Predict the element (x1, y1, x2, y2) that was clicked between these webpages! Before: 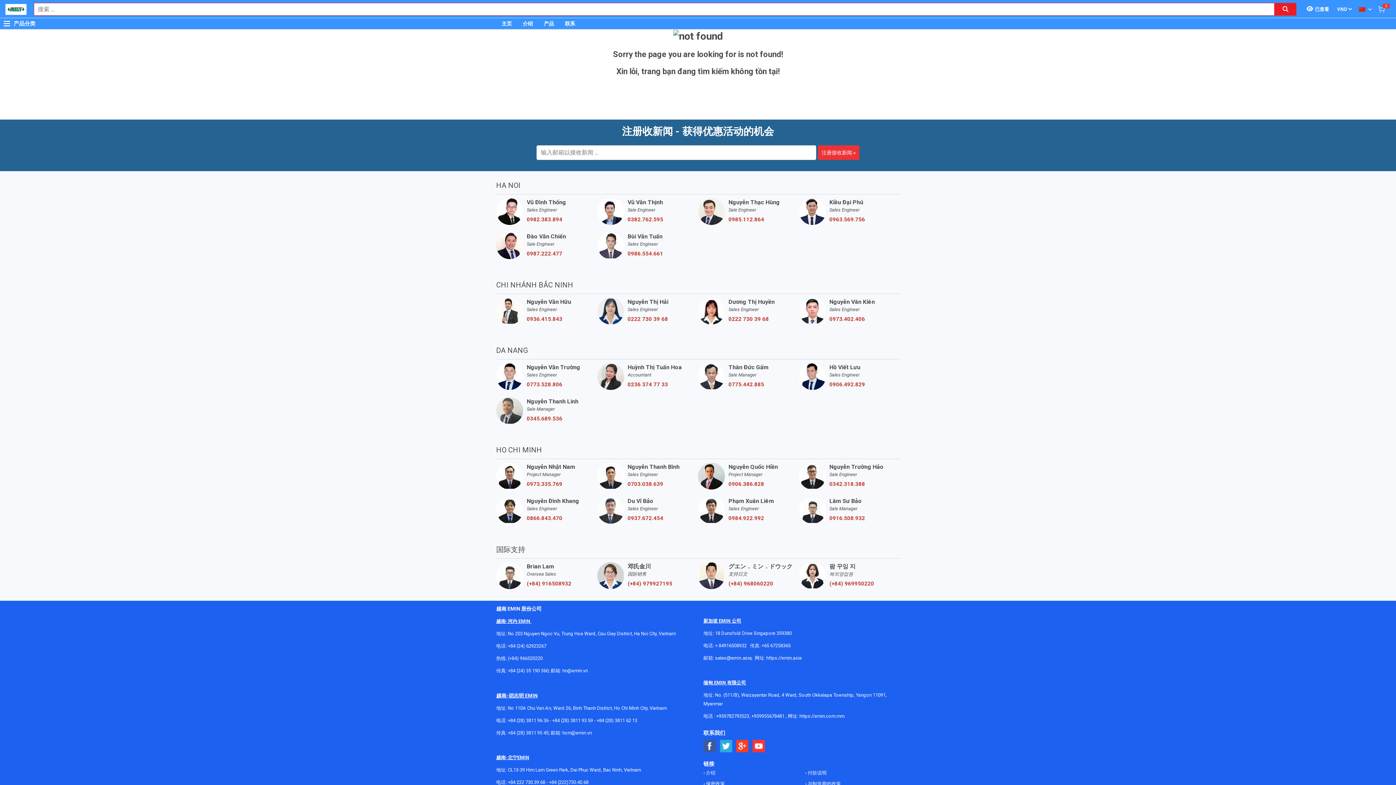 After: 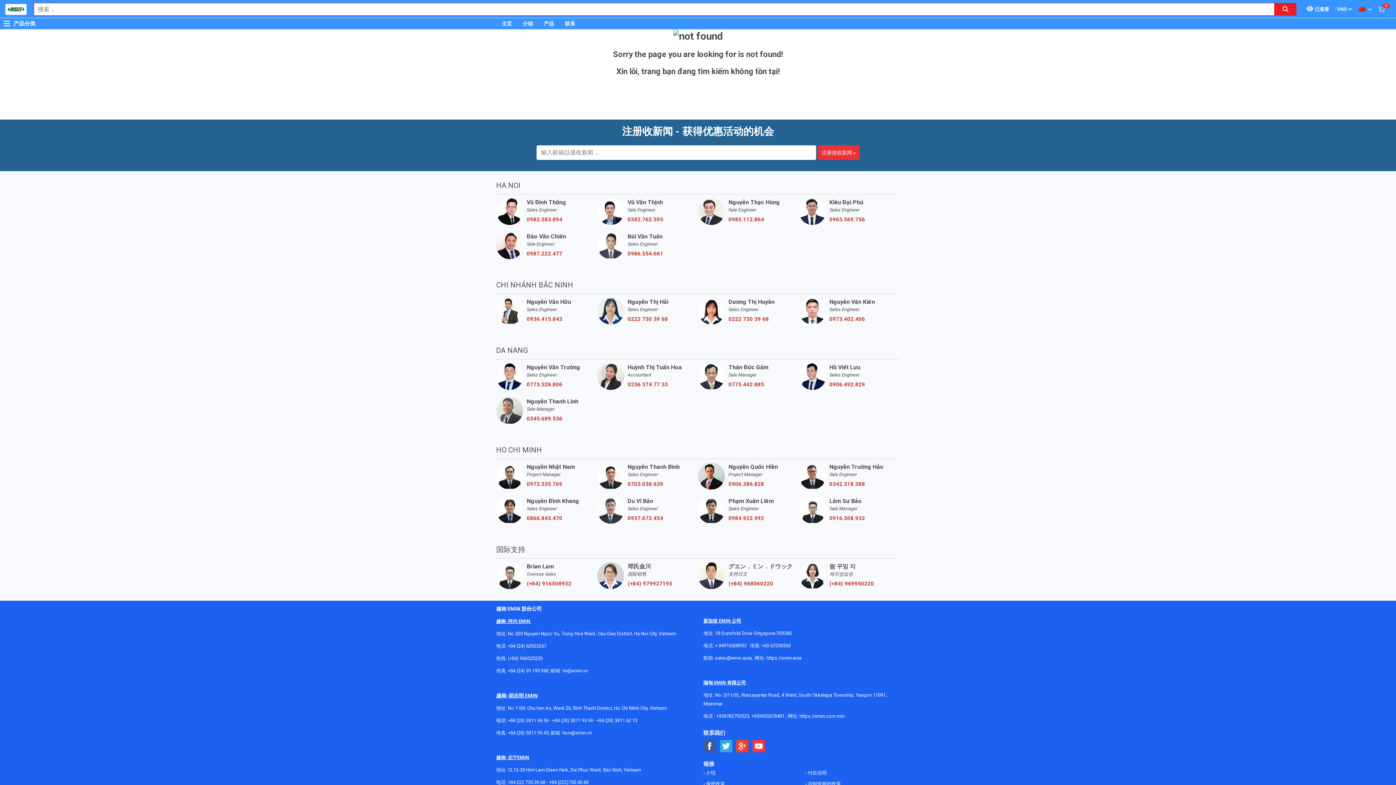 Action: label: 0906.386.828 bbox: (728, 480, 799, 487)